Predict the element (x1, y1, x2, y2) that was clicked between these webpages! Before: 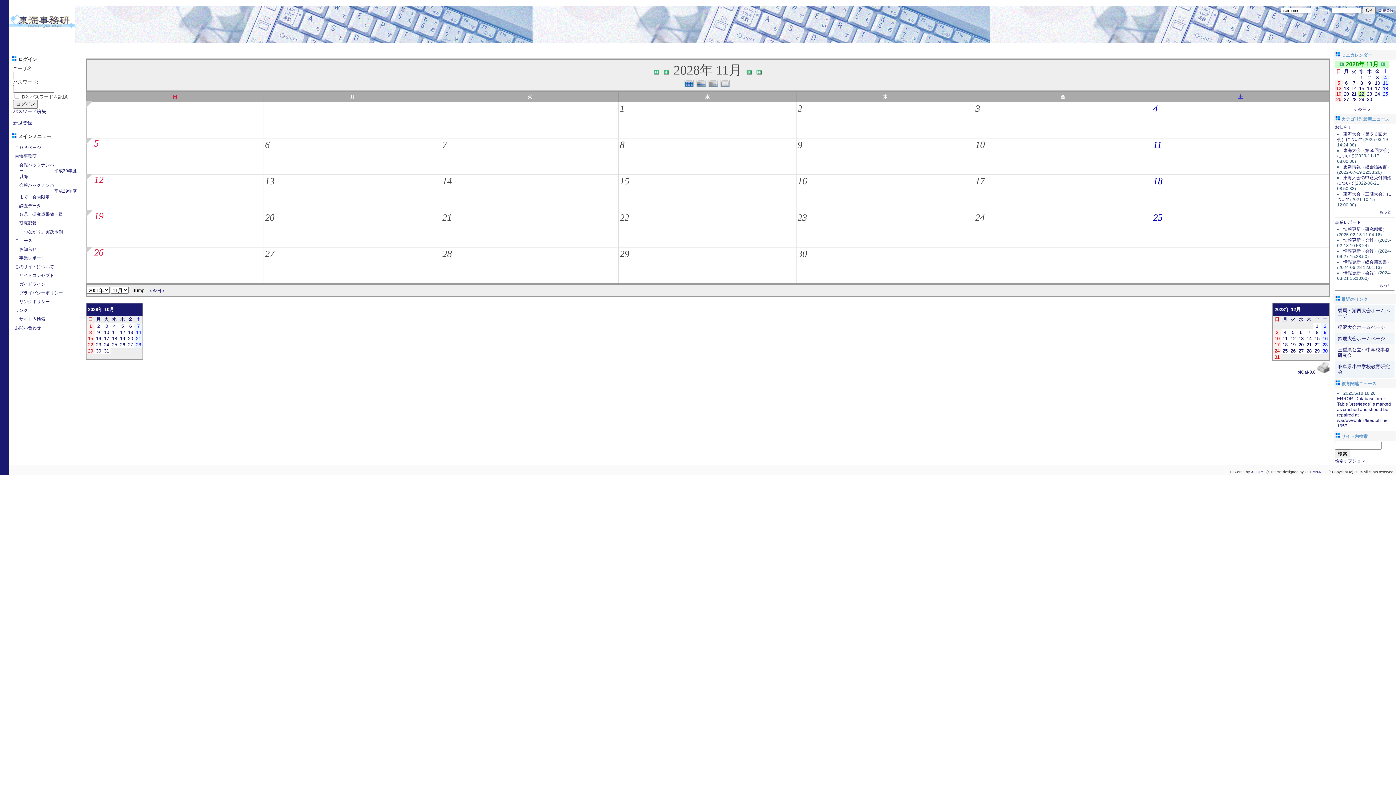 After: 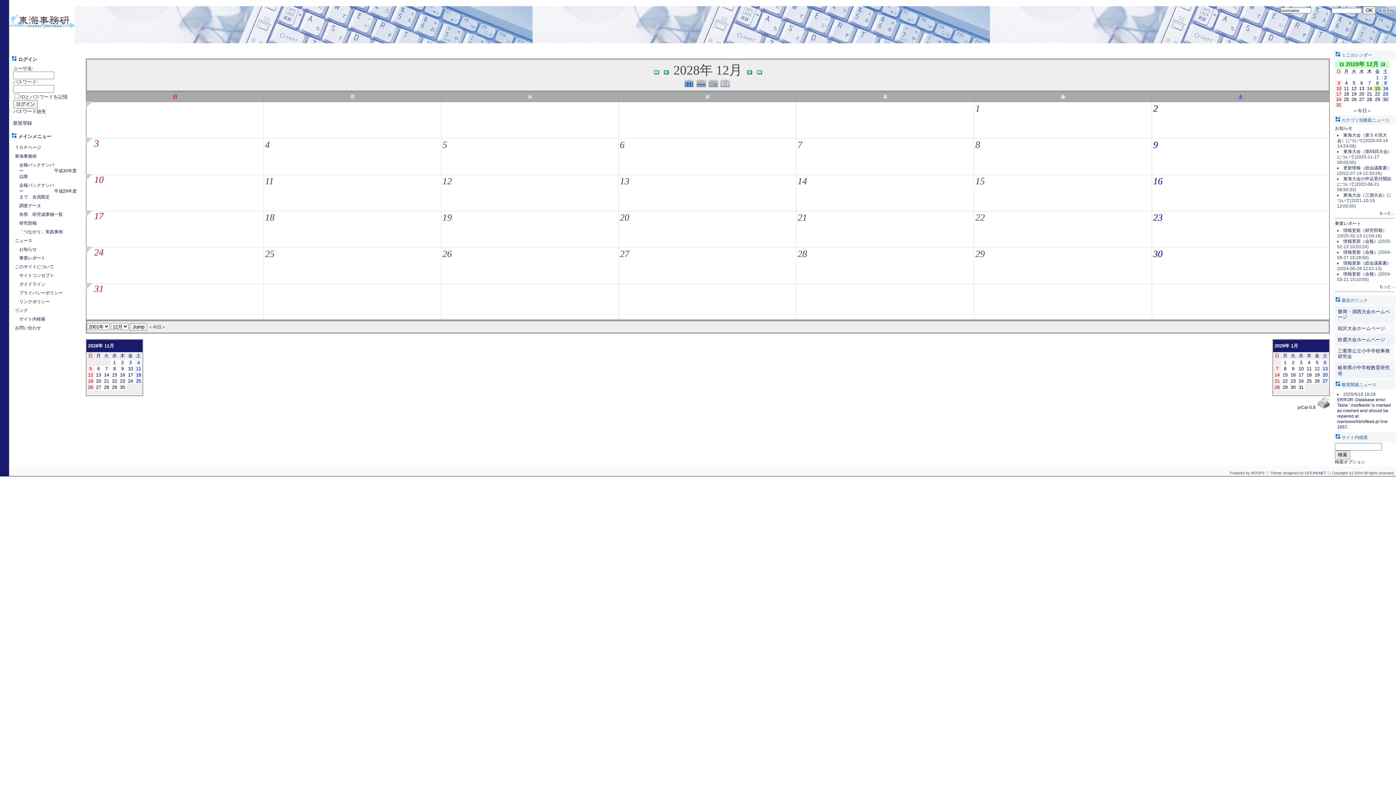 Action: label: 15 bbox: (1314, 336, 1320, 341)